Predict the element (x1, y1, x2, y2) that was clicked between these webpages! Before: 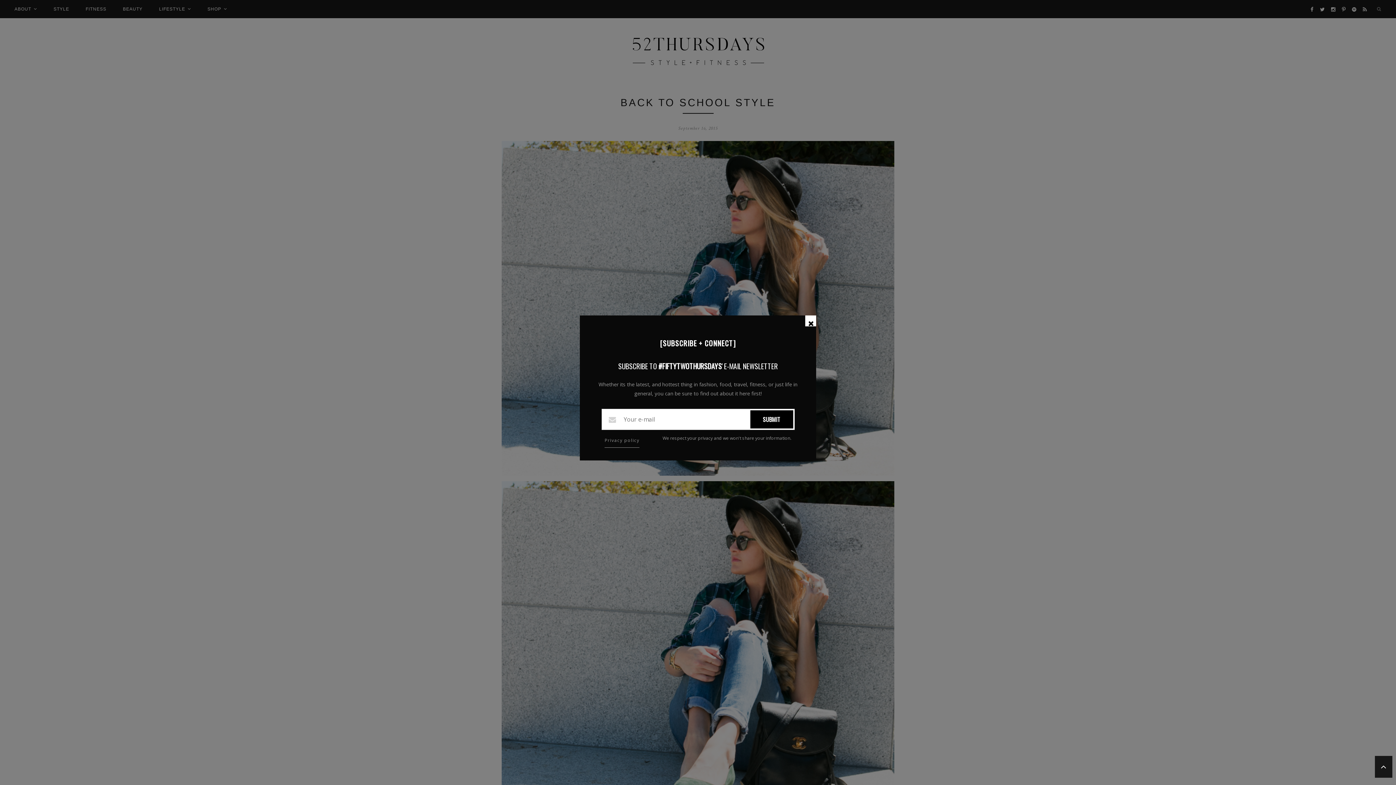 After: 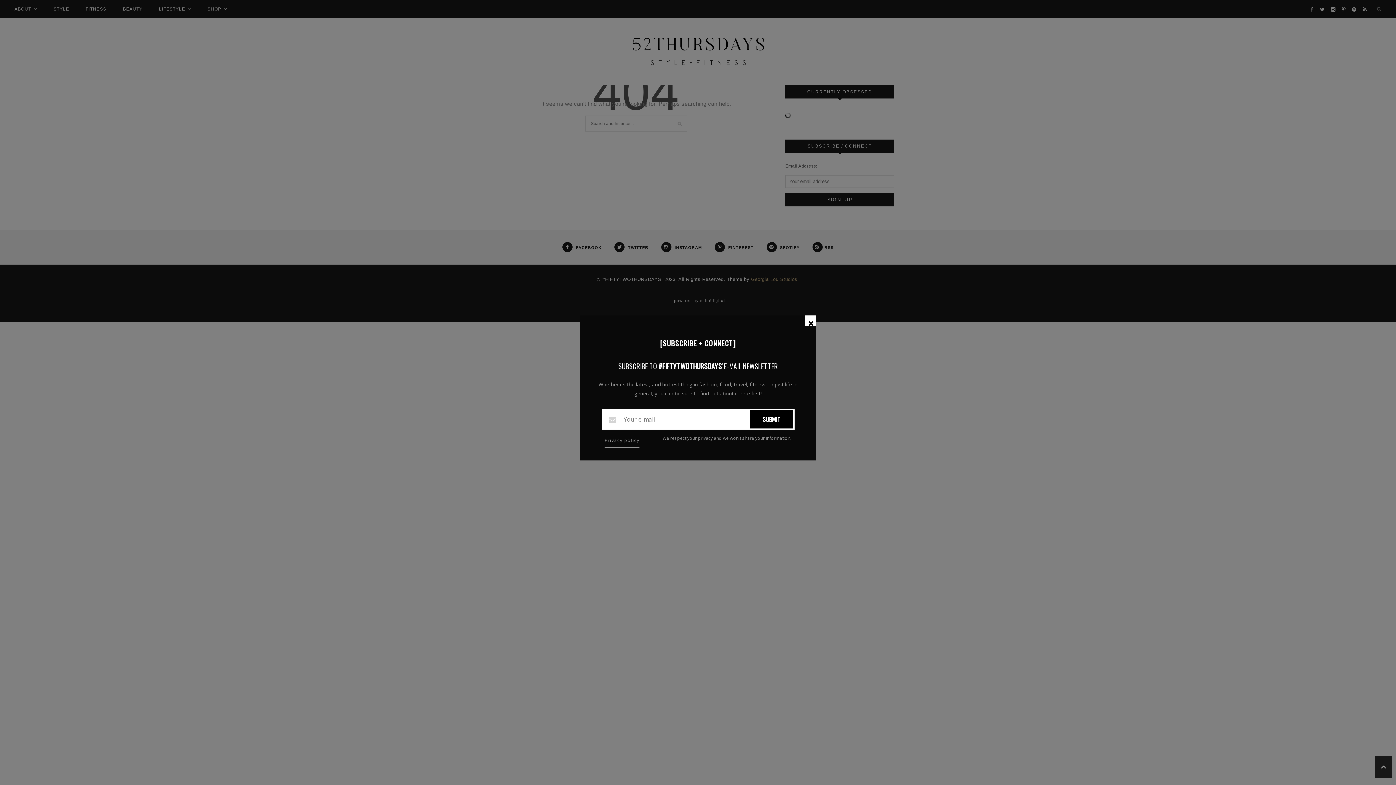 Action: label: Privacy policy bbox: (604, 433, 639, 448)